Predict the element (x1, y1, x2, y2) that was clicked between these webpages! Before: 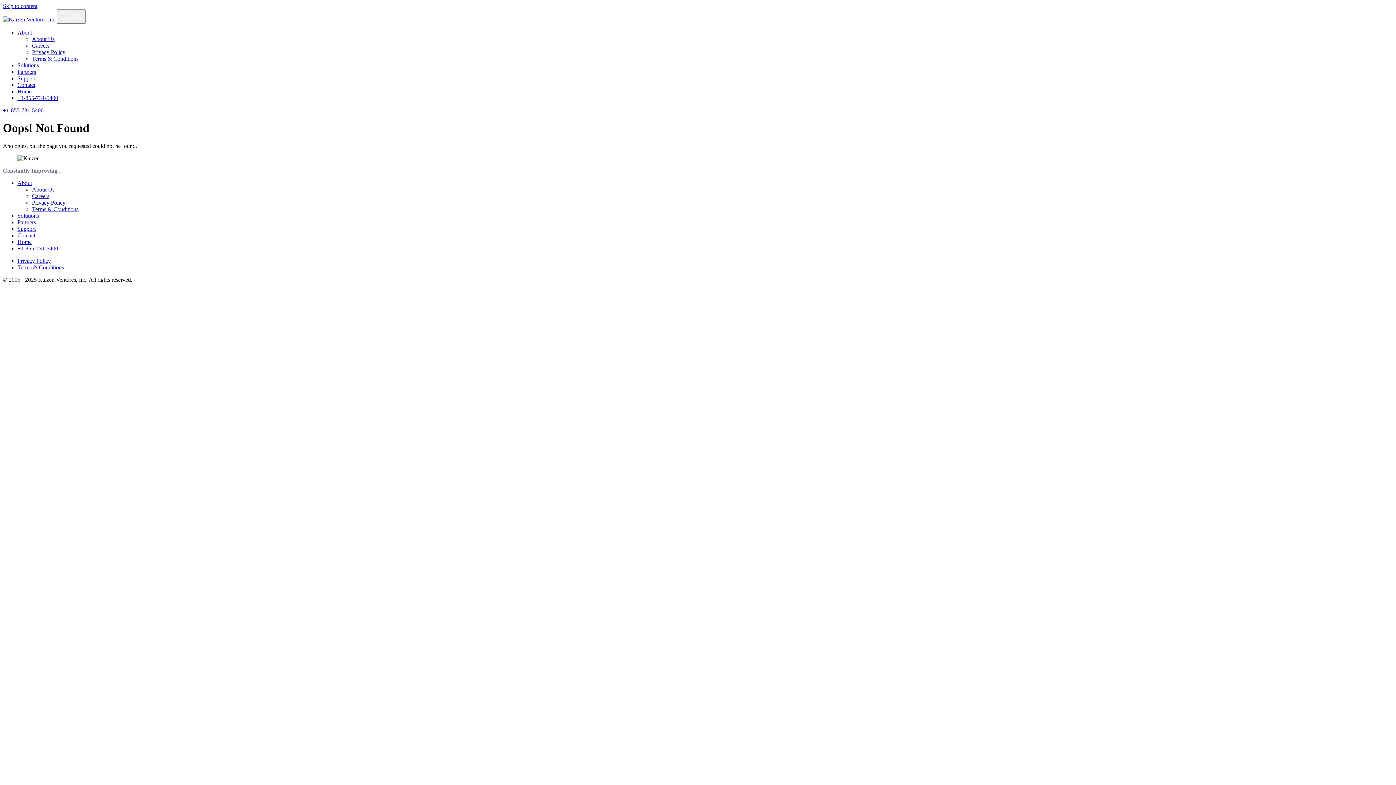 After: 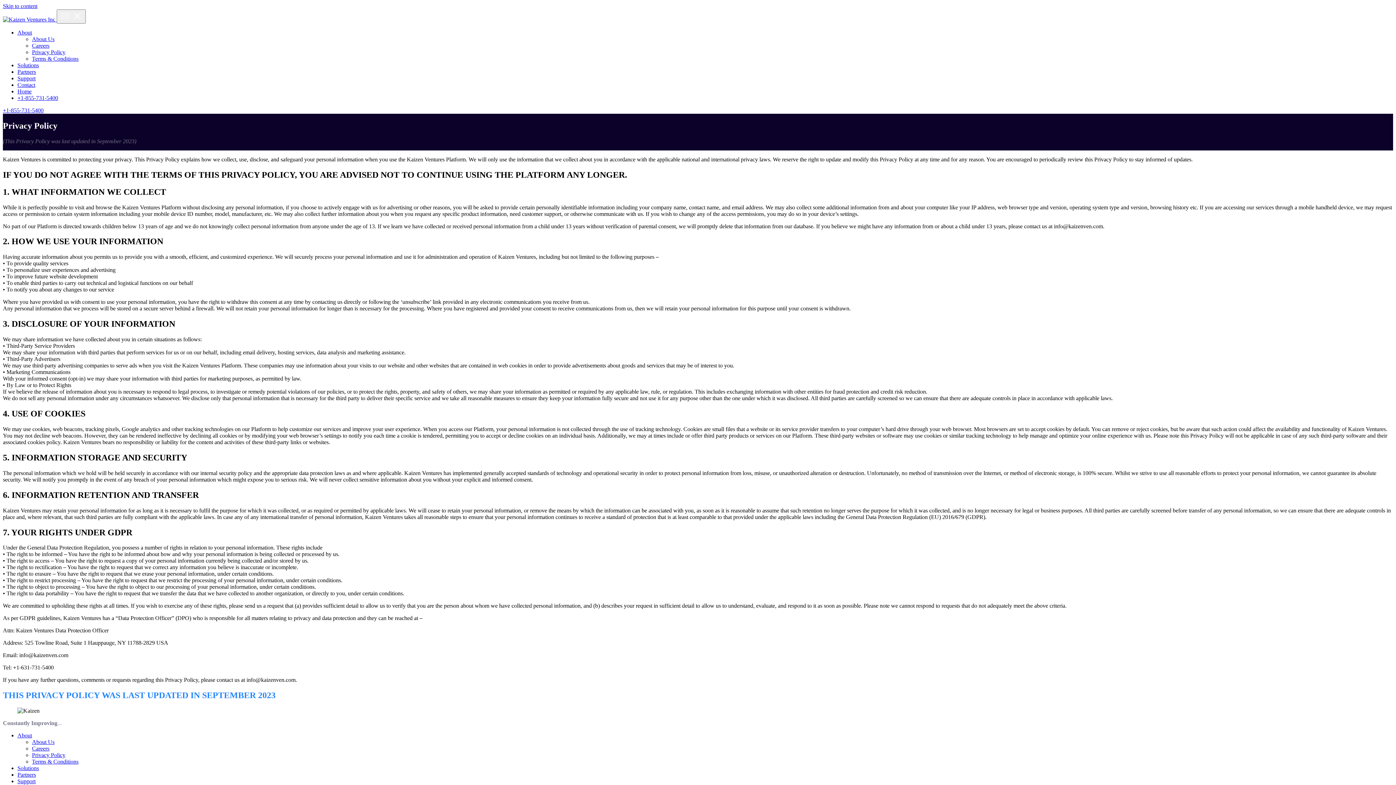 Action: bbox: (32, 49, 65, 55) label: Privacy Policy